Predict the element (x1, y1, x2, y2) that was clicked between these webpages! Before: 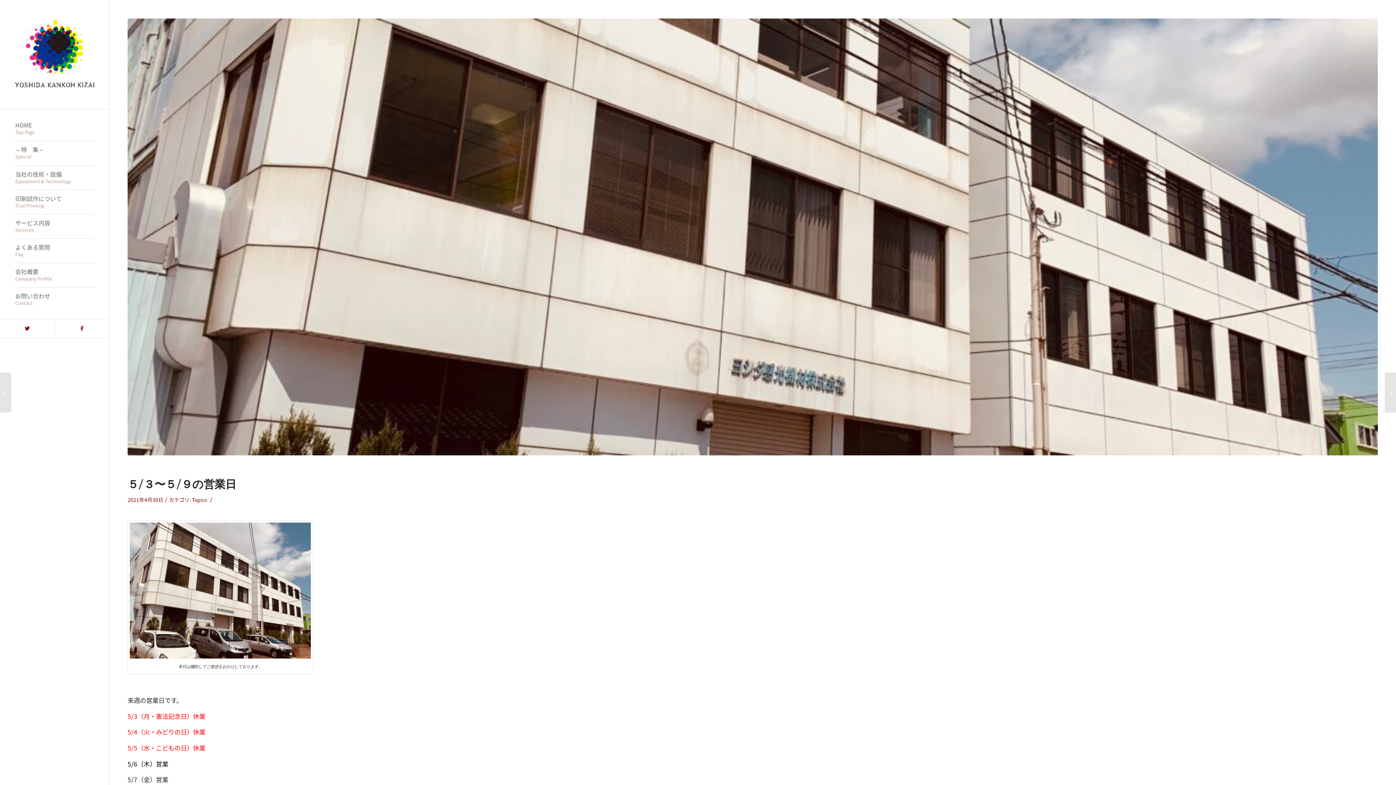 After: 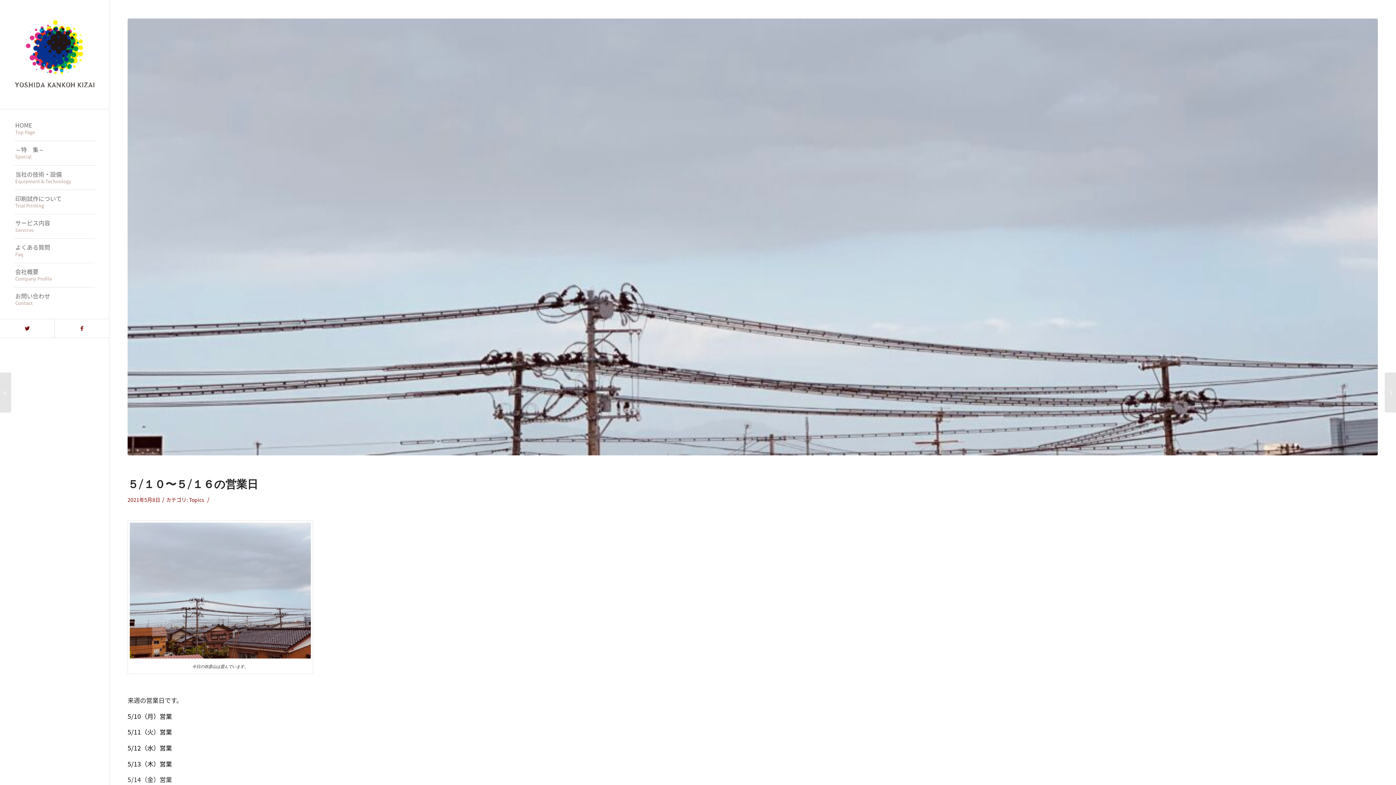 Action: bbox: (1385, 372, 1396, 412) label: 	５/１０〜５/１６の営業日